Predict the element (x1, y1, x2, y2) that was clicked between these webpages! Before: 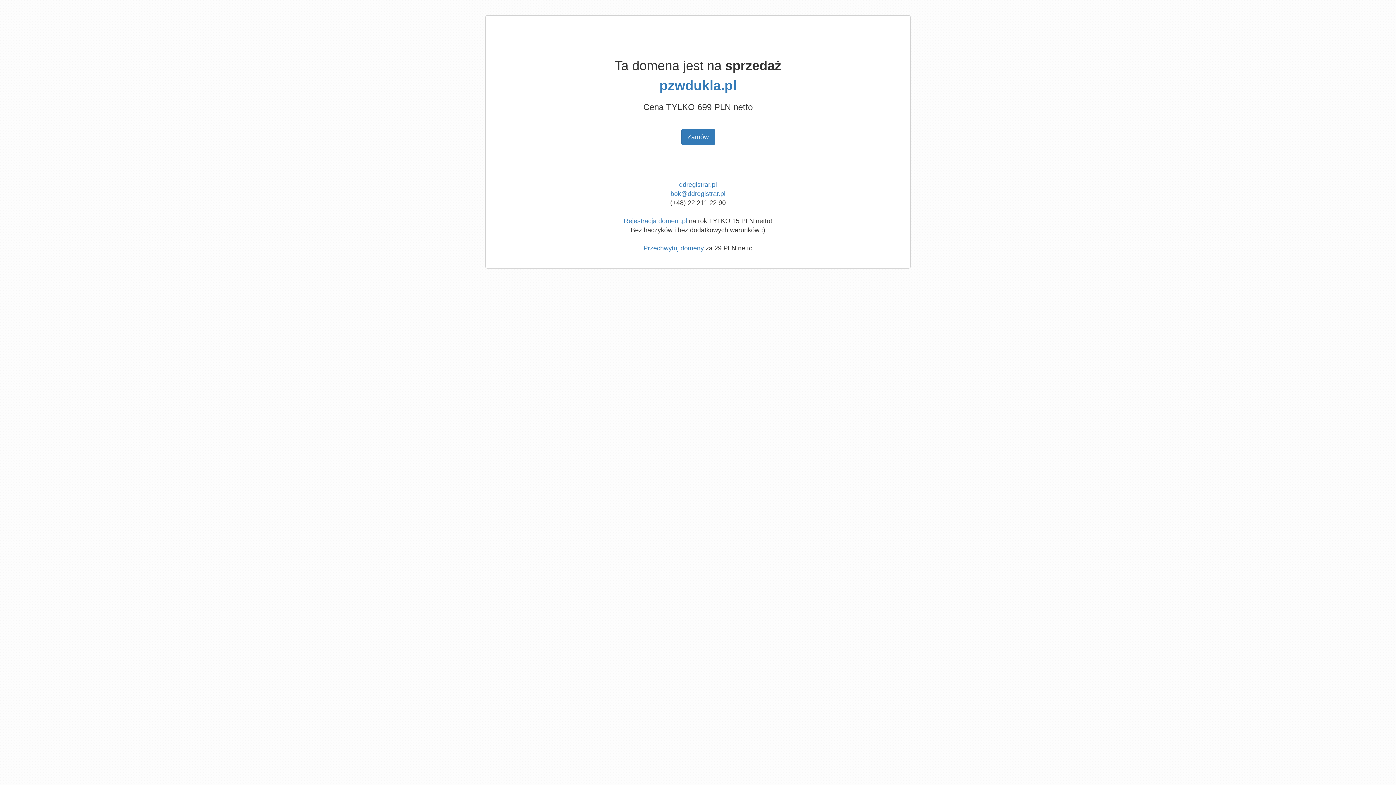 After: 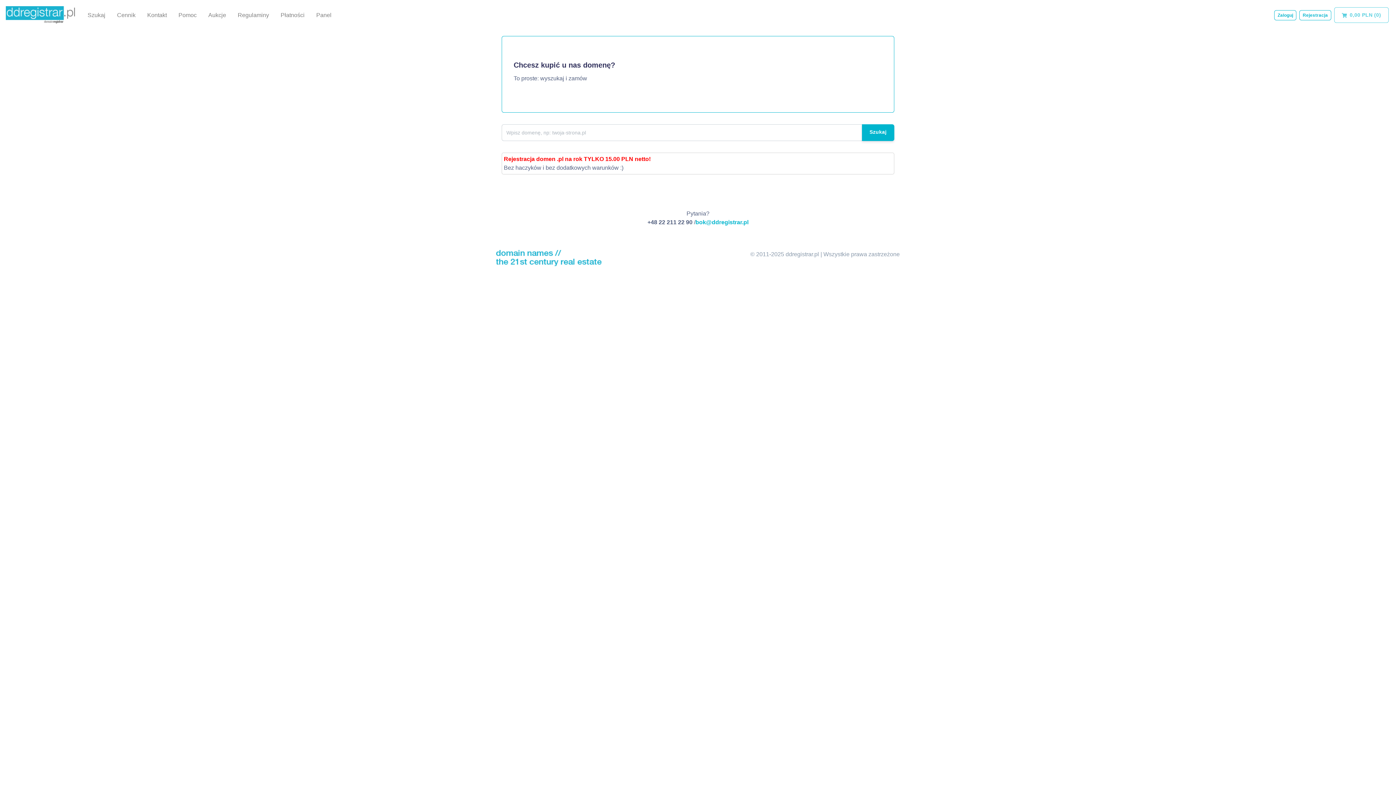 Action: label: Rejestracja domen .pl bbox: (624, 217, 687, 224)